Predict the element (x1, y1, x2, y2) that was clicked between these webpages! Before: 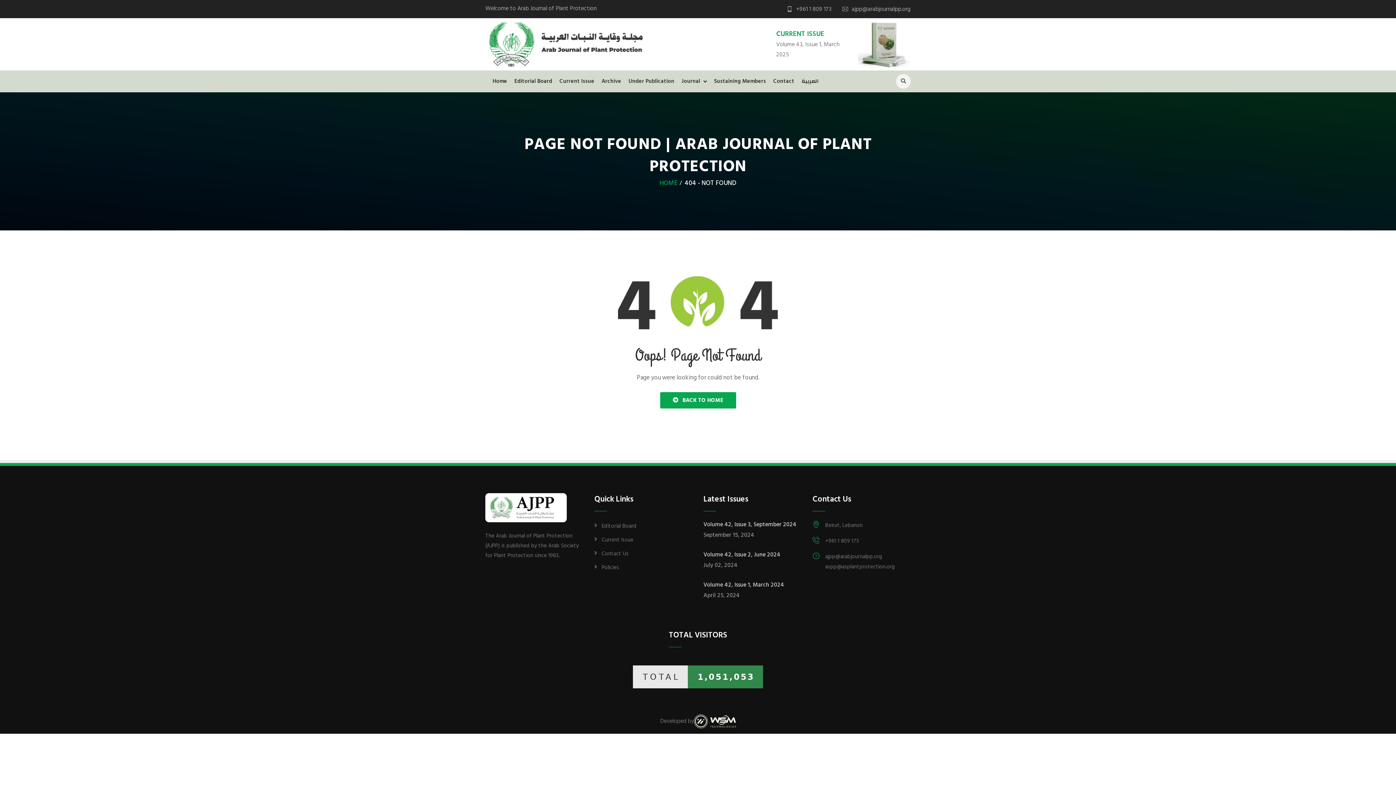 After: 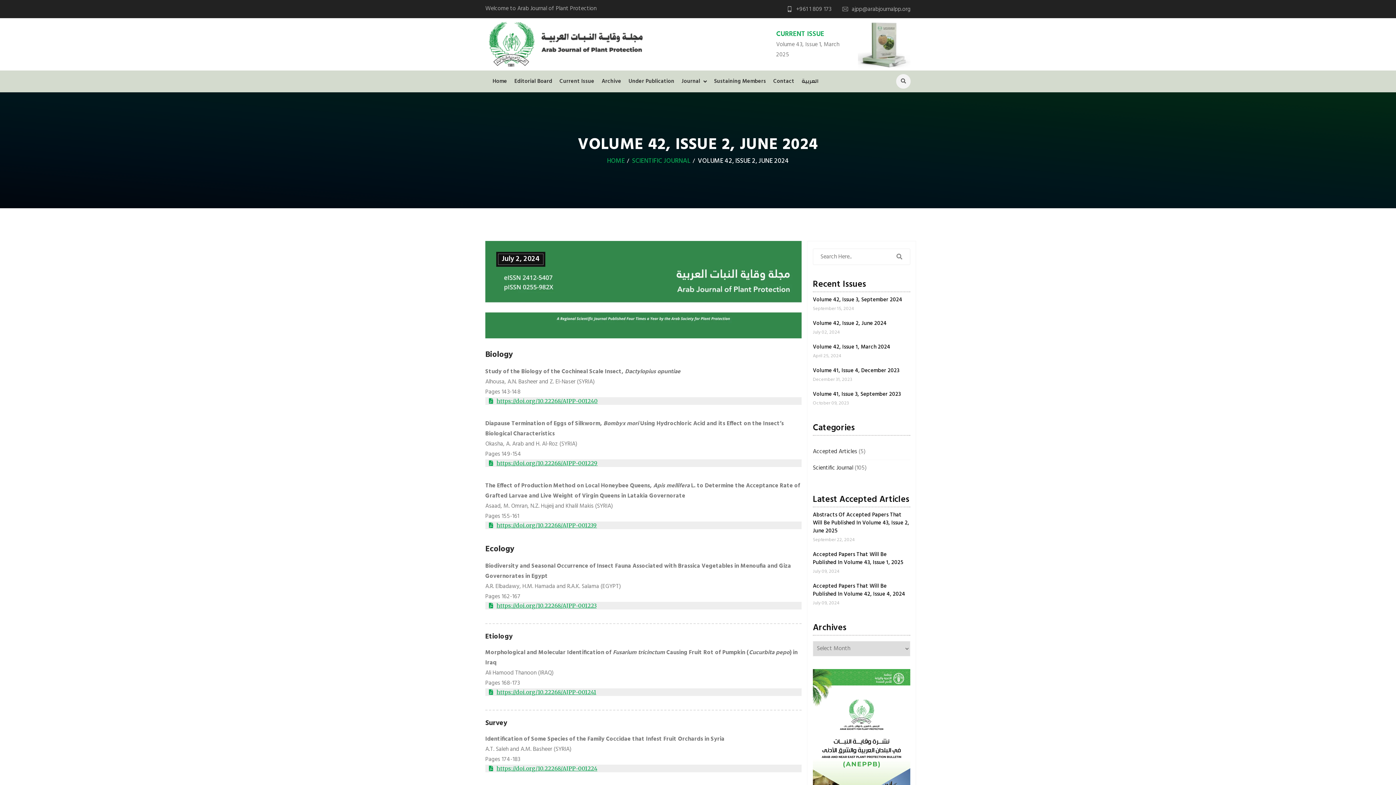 Action: label: Volume 42, Issue 2, June 2024 bbox: (703, 550, 780, 560)